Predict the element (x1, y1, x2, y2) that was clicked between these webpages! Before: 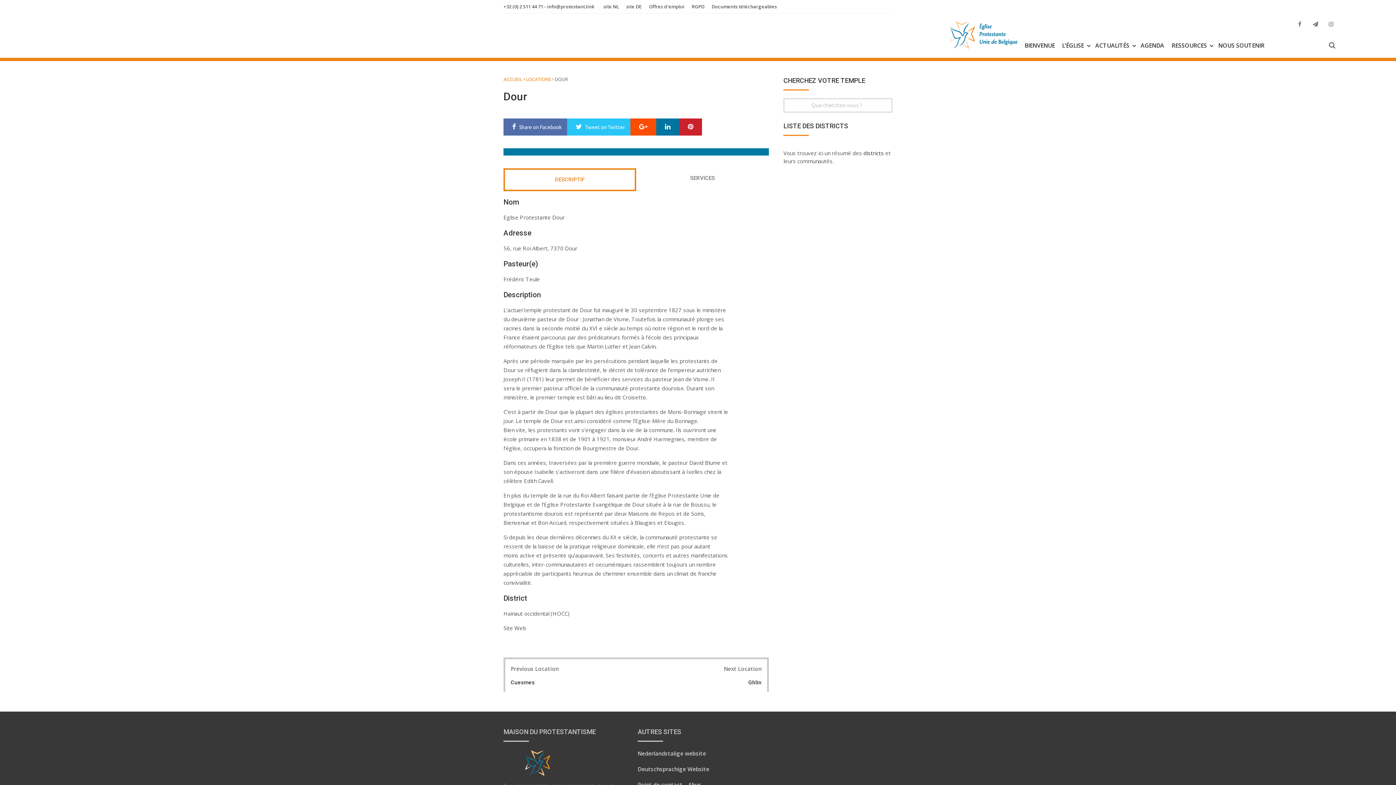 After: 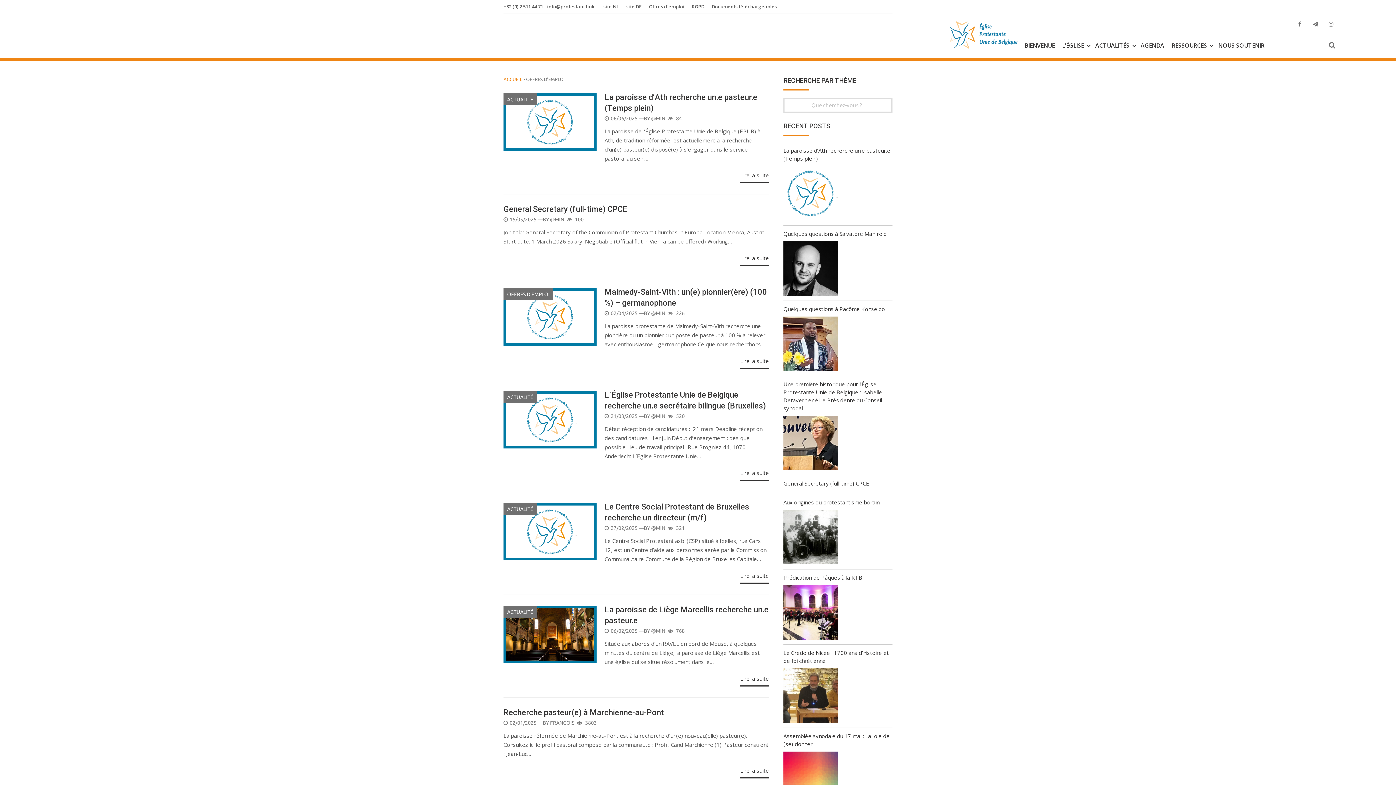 Action: label: Offres d’emploi bbox: (649, 3, 684, 10)